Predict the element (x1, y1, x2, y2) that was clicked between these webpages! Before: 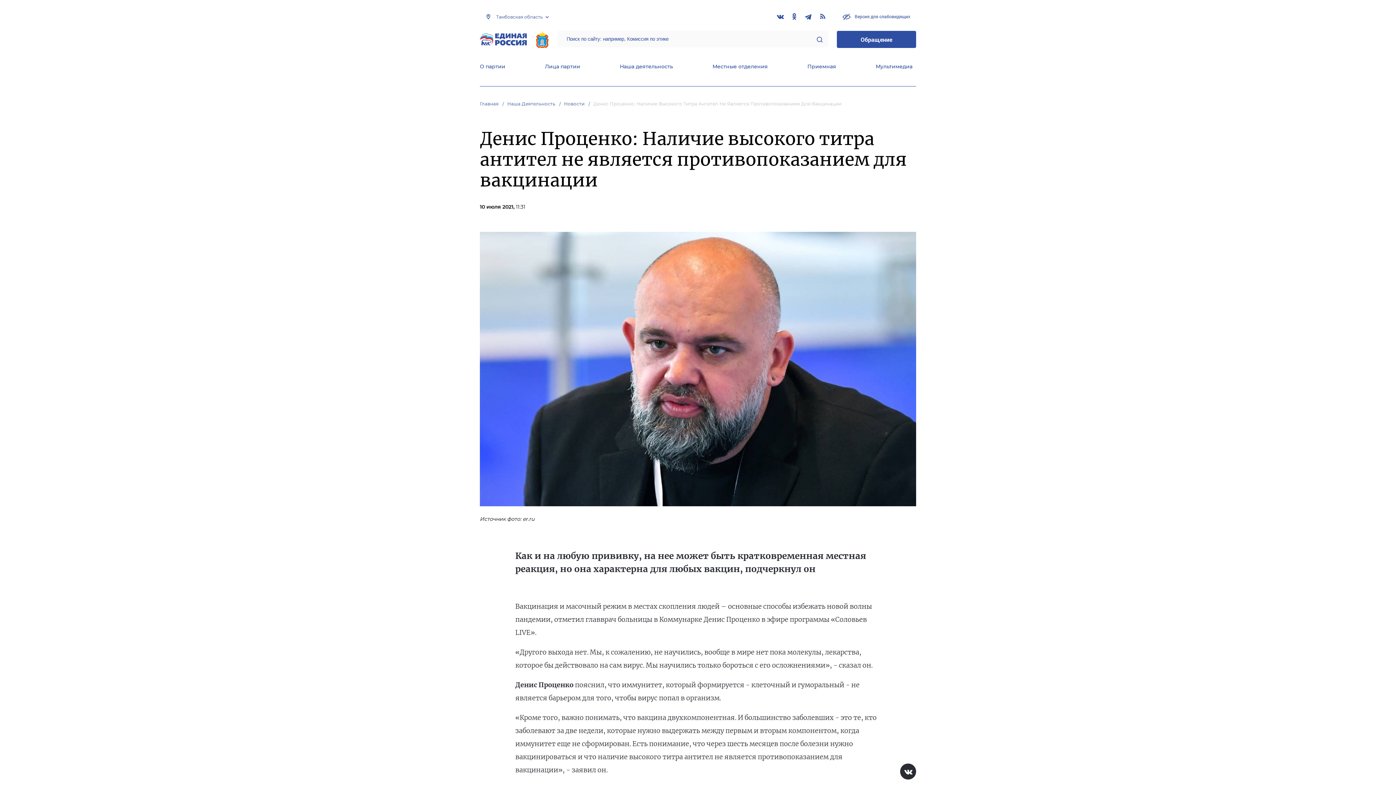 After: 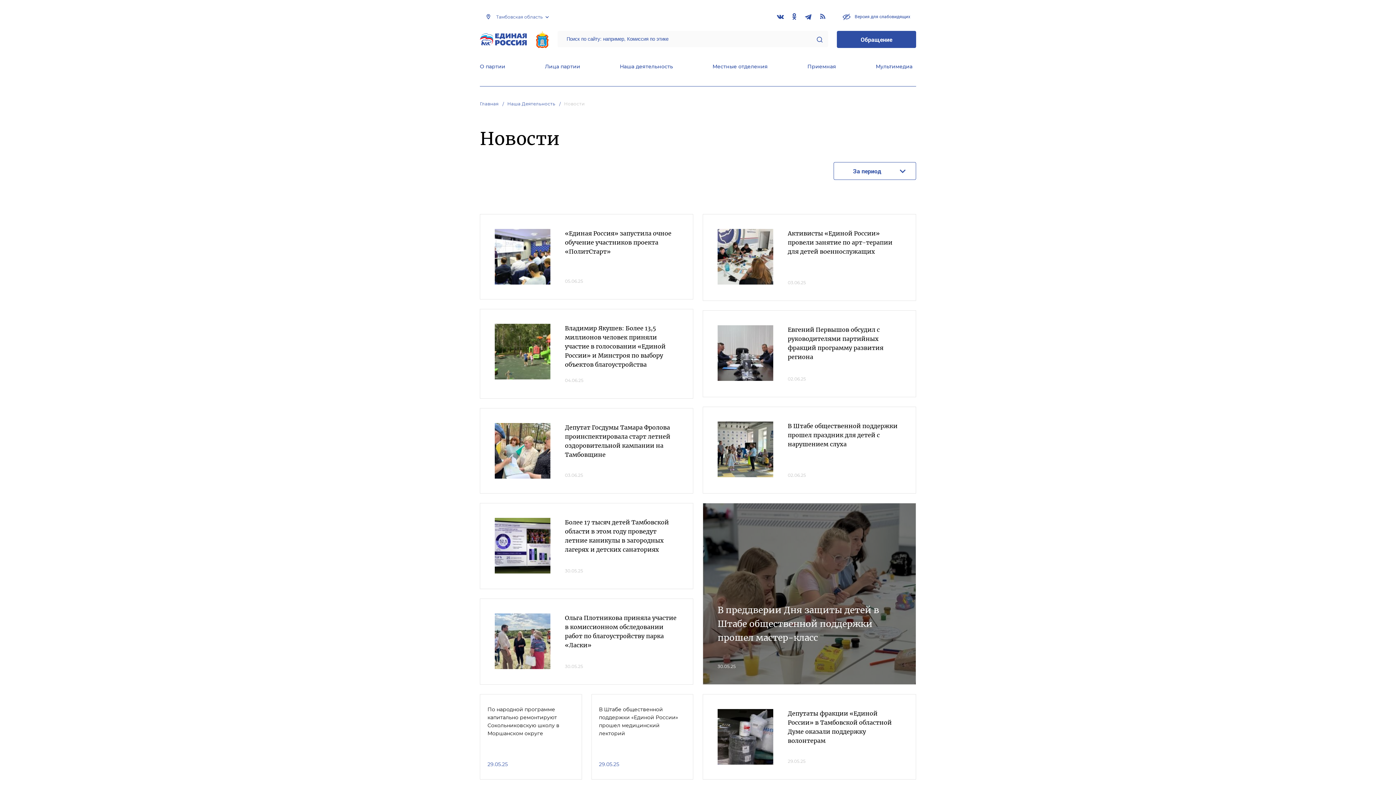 Action: bbox: (564, 101, 592, 106) label: Новости